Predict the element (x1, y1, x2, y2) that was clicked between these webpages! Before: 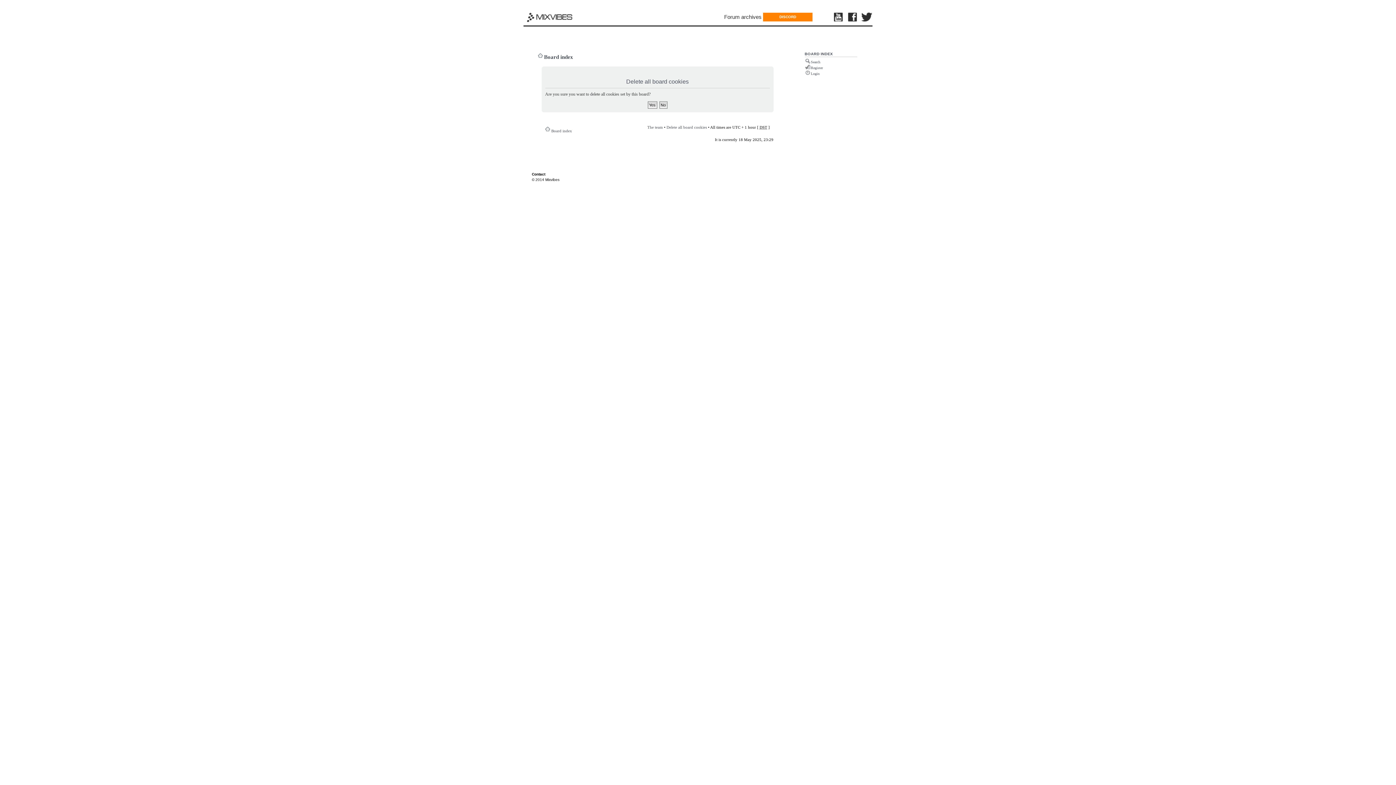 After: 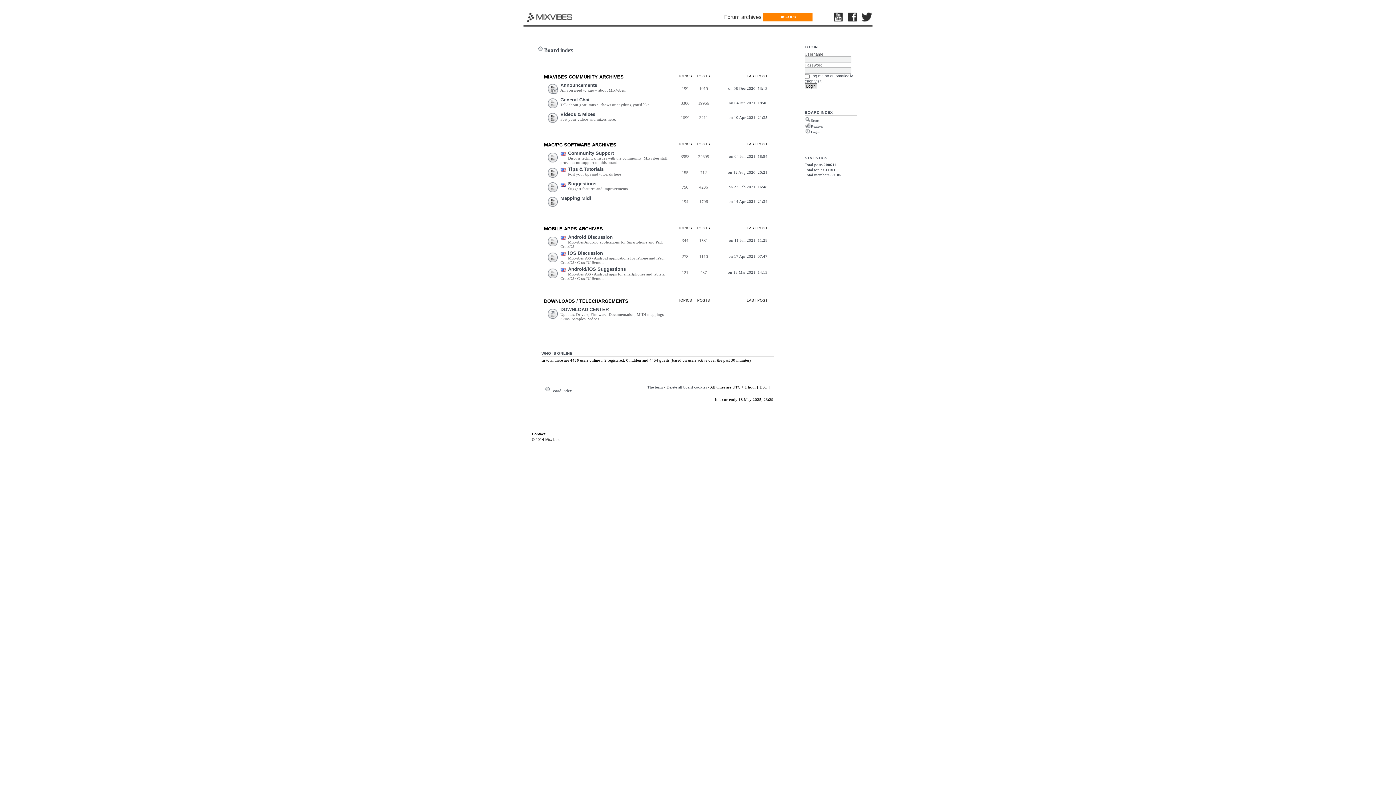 Action: label: Forum archives bbox: (720, 9, 765, 24)